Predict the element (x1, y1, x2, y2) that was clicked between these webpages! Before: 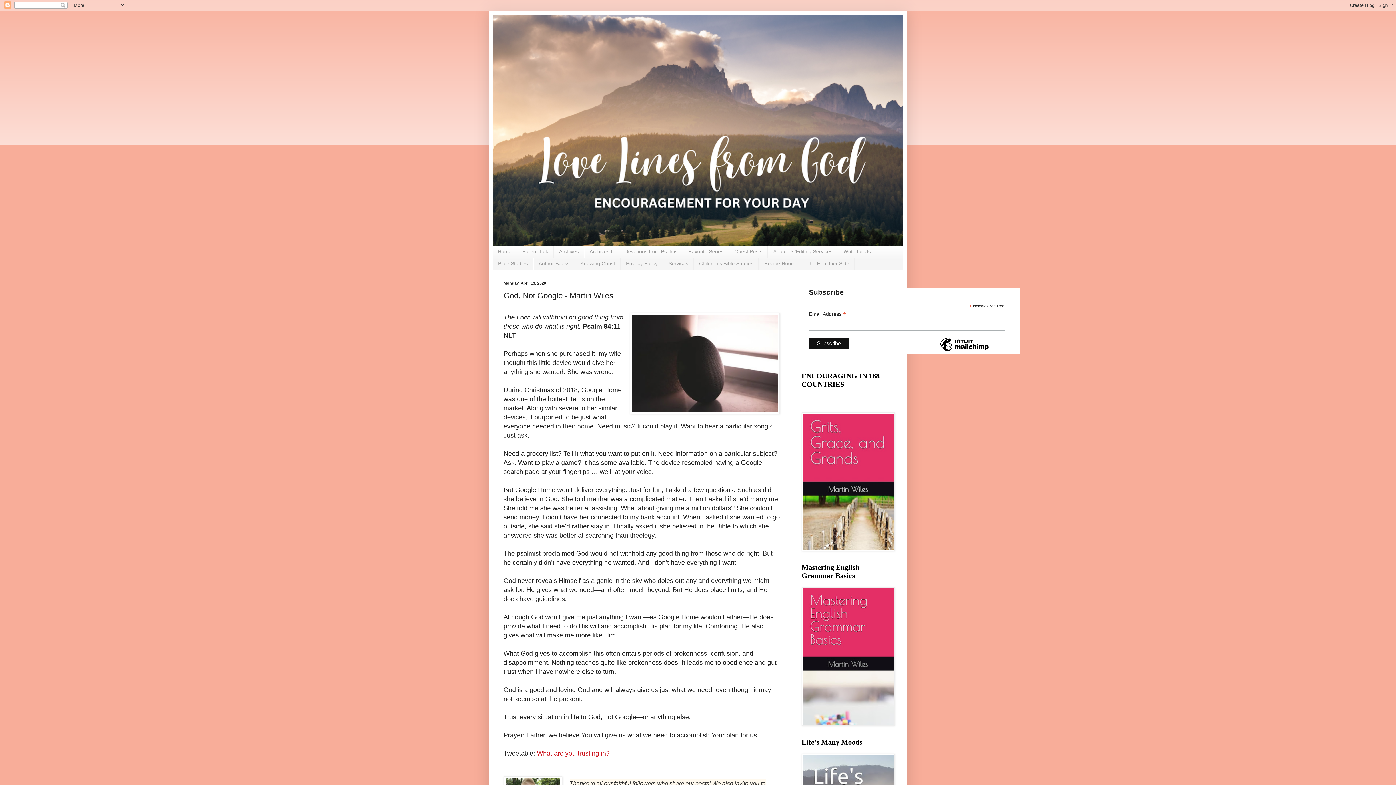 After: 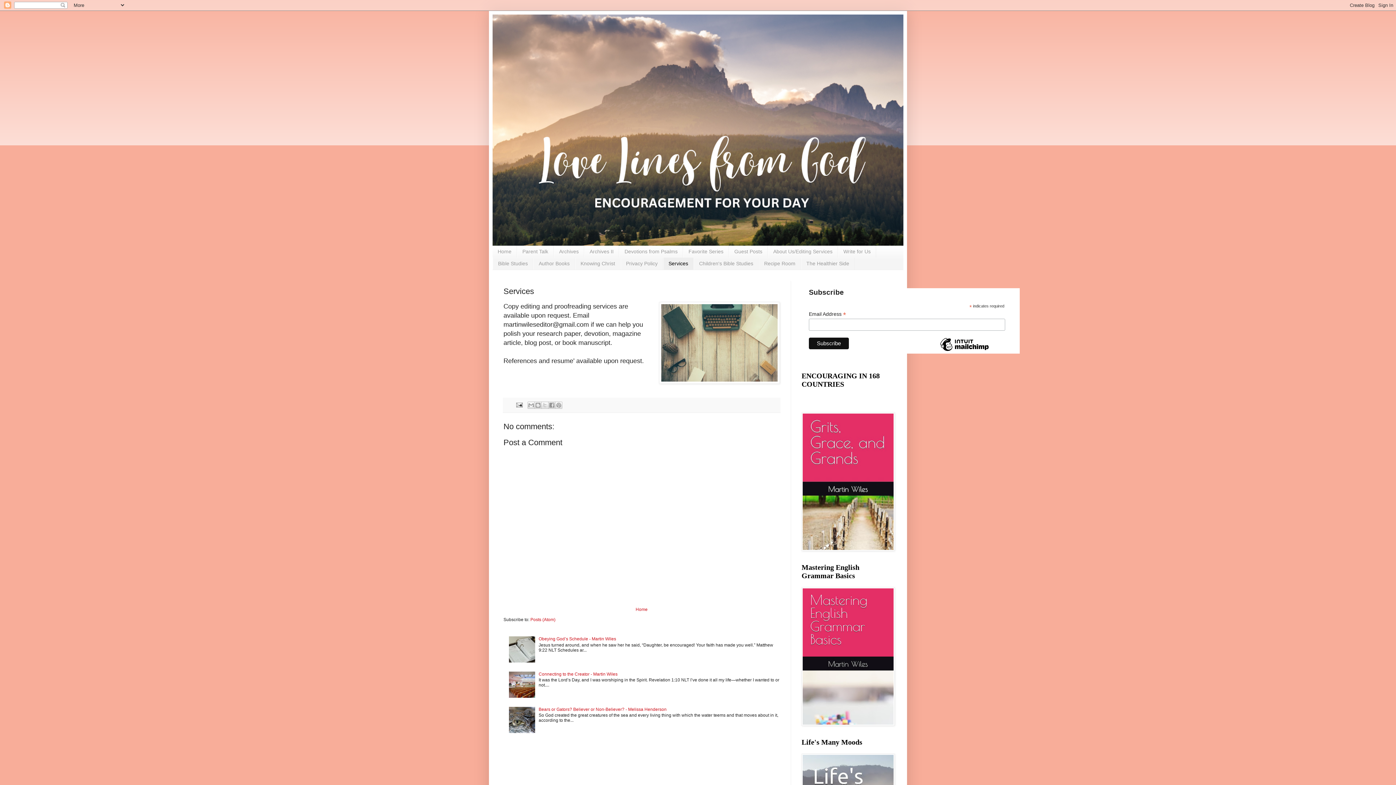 Action: label: Services bbox: (663, 257, 693, 269)